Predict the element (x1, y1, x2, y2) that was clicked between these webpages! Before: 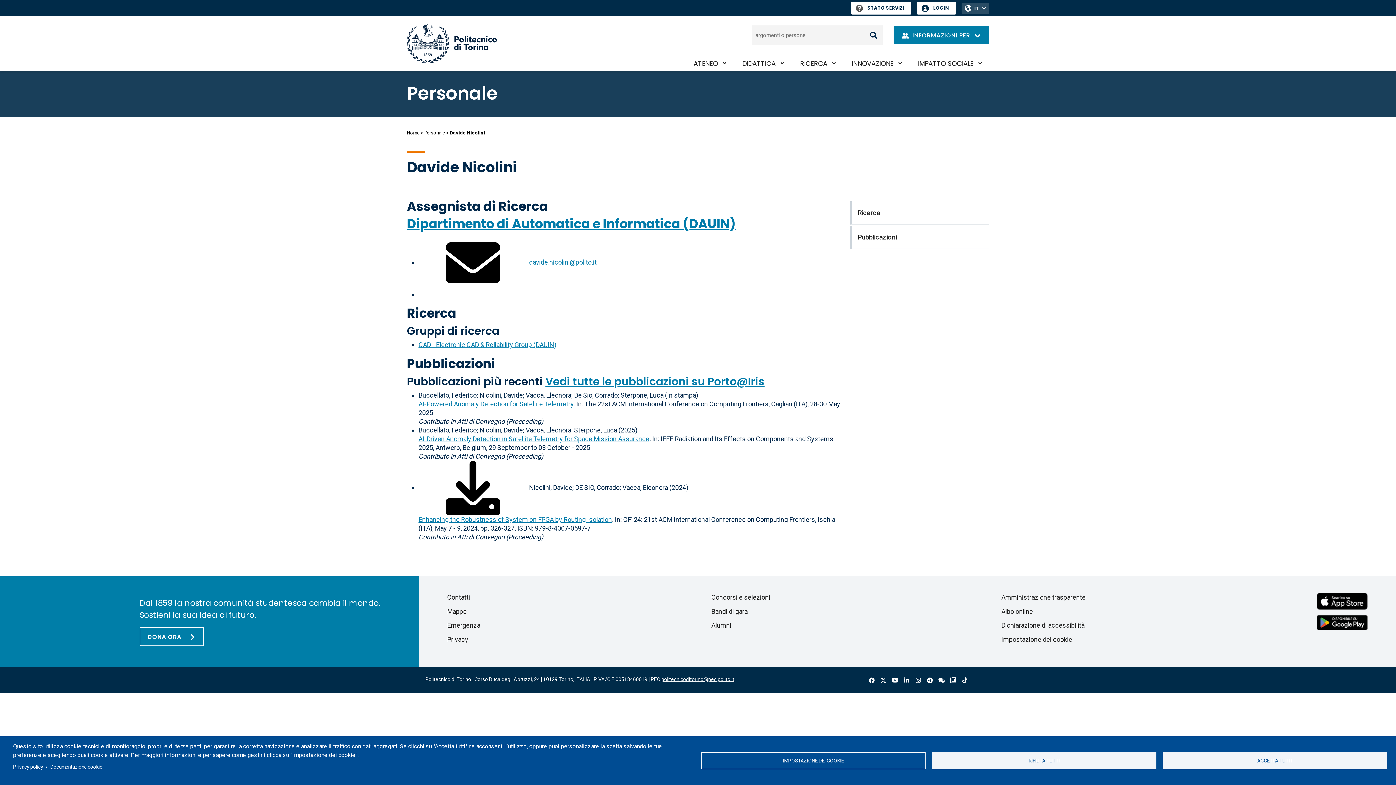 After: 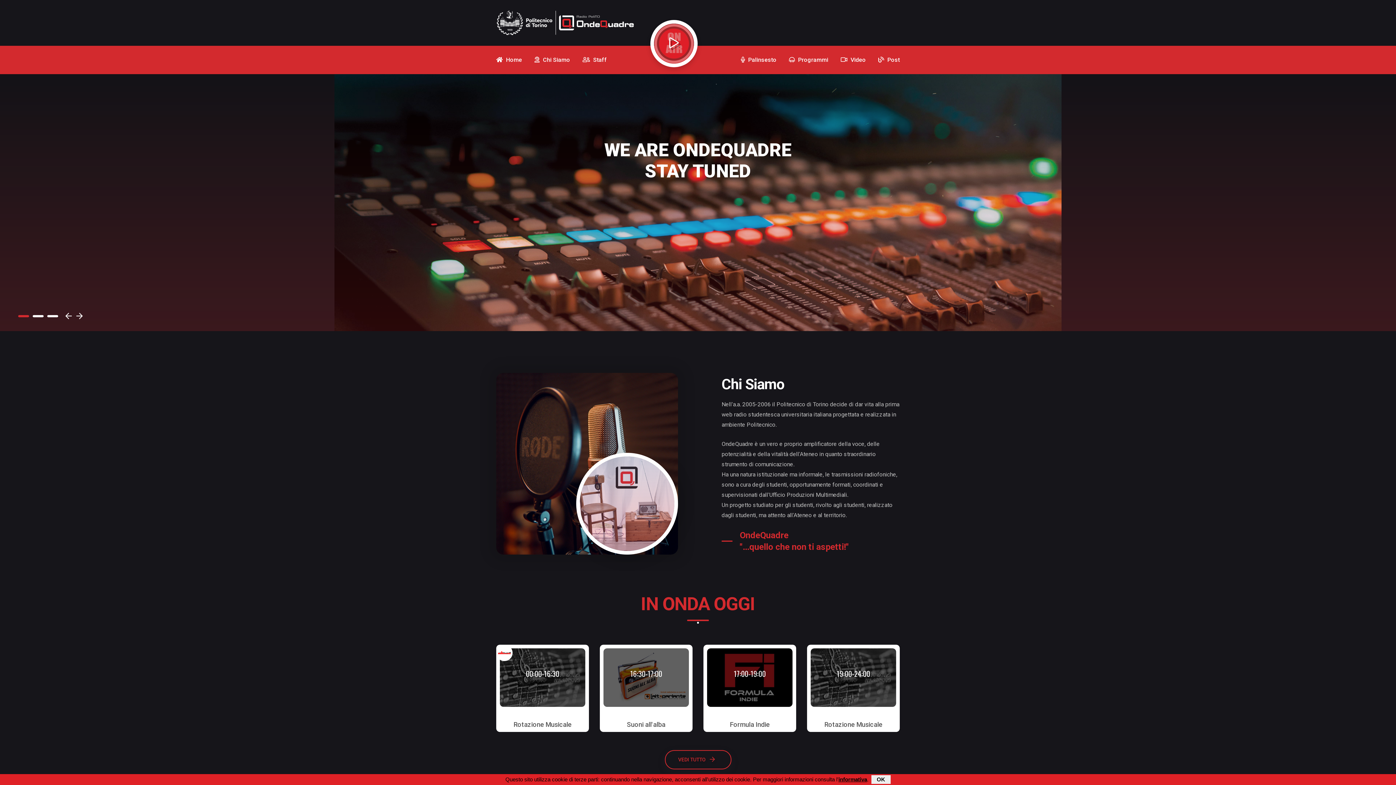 Action: label: OndeQuadre  bbox: (949, 676, 957, 685)